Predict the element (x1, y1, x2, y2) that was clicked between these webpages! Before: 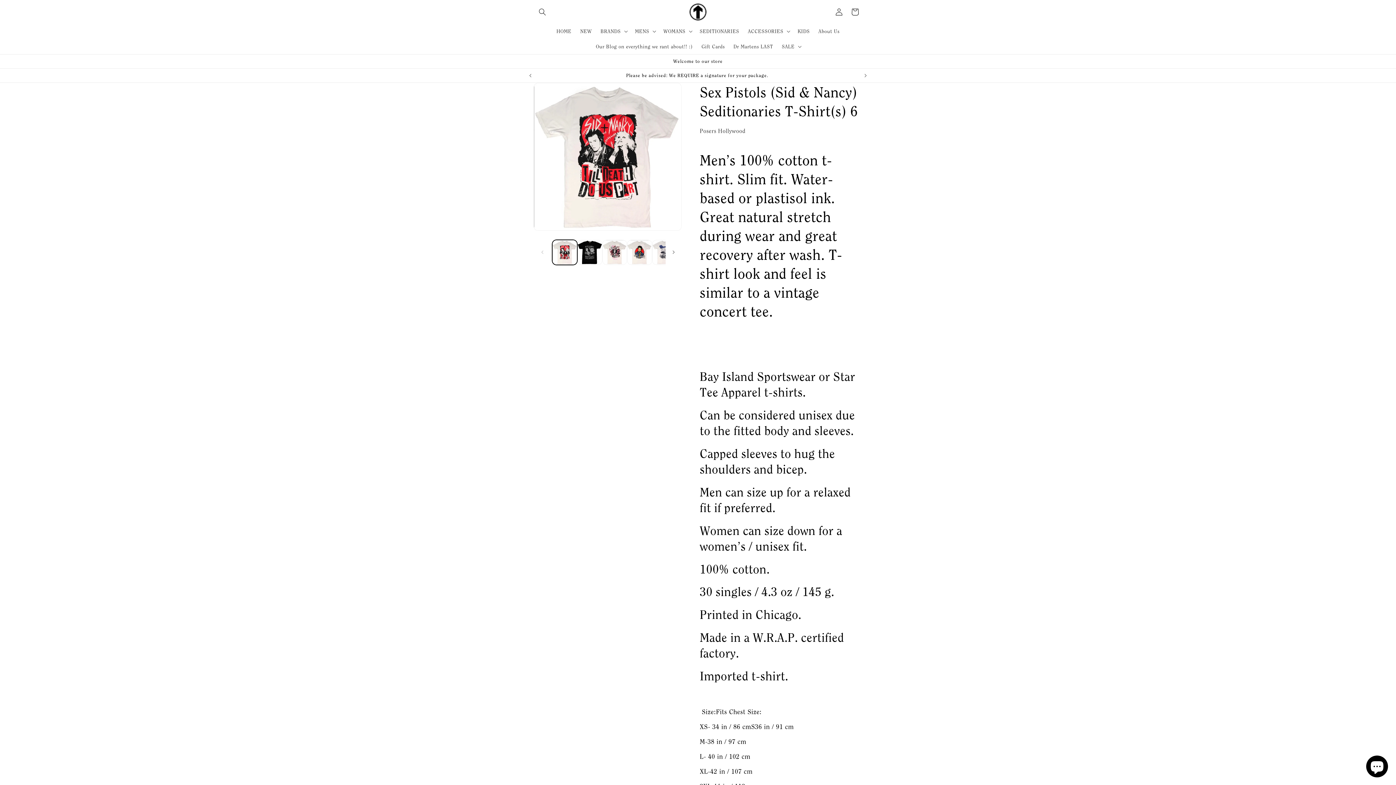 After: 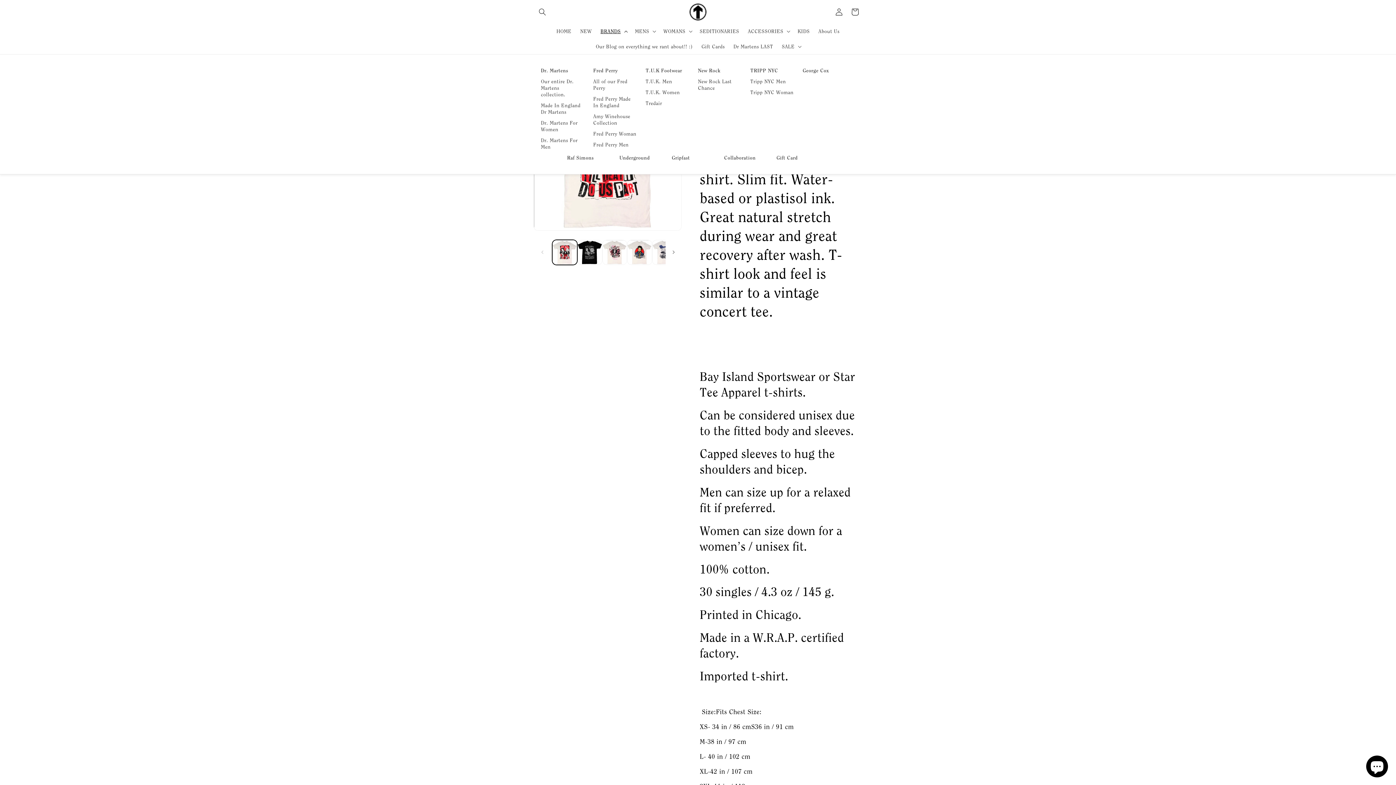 Action: bbox: (596, 23, 630, 38) label: BRANDS